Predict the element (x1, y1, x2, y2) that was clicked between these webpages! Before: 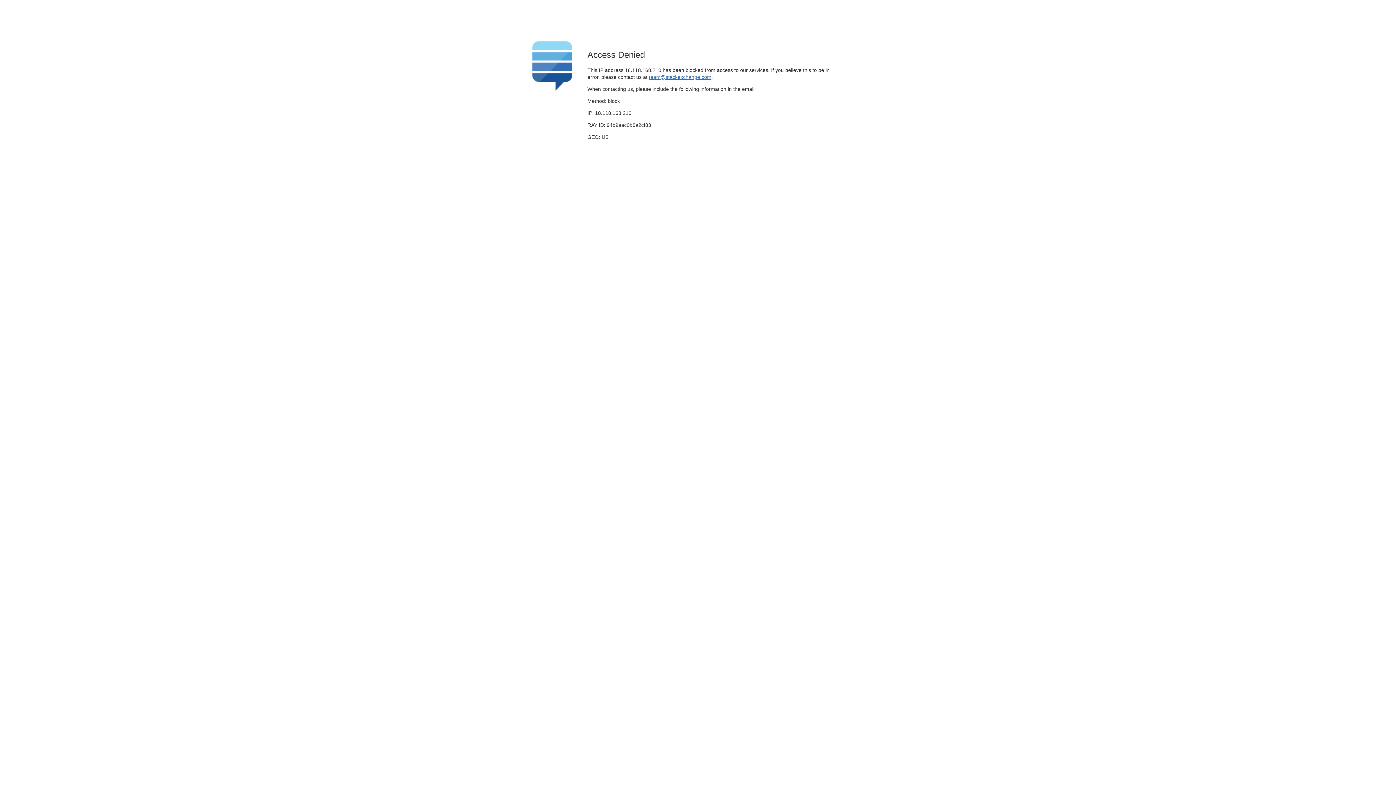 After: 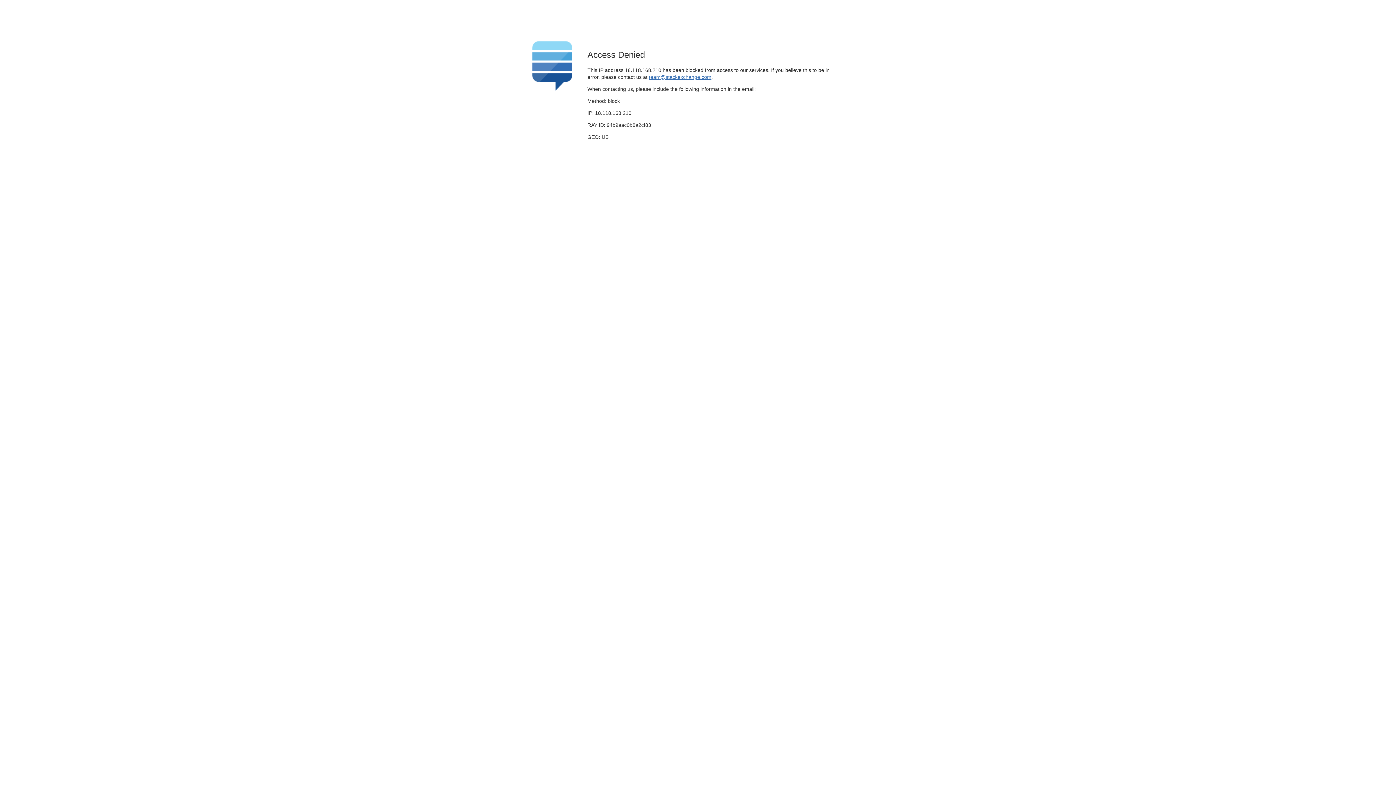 Action: label: team@stackexchange.com bbox: (649, 74, 711, 79)